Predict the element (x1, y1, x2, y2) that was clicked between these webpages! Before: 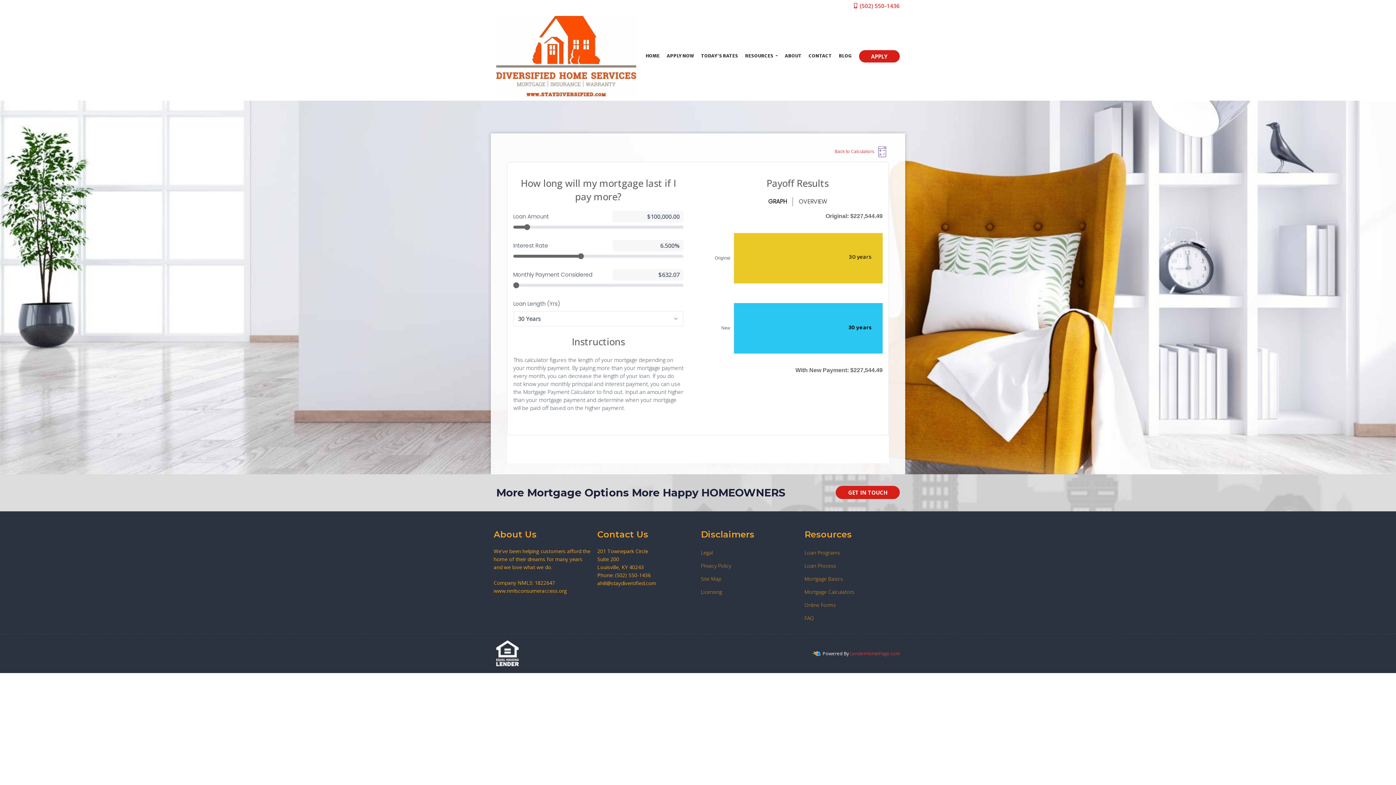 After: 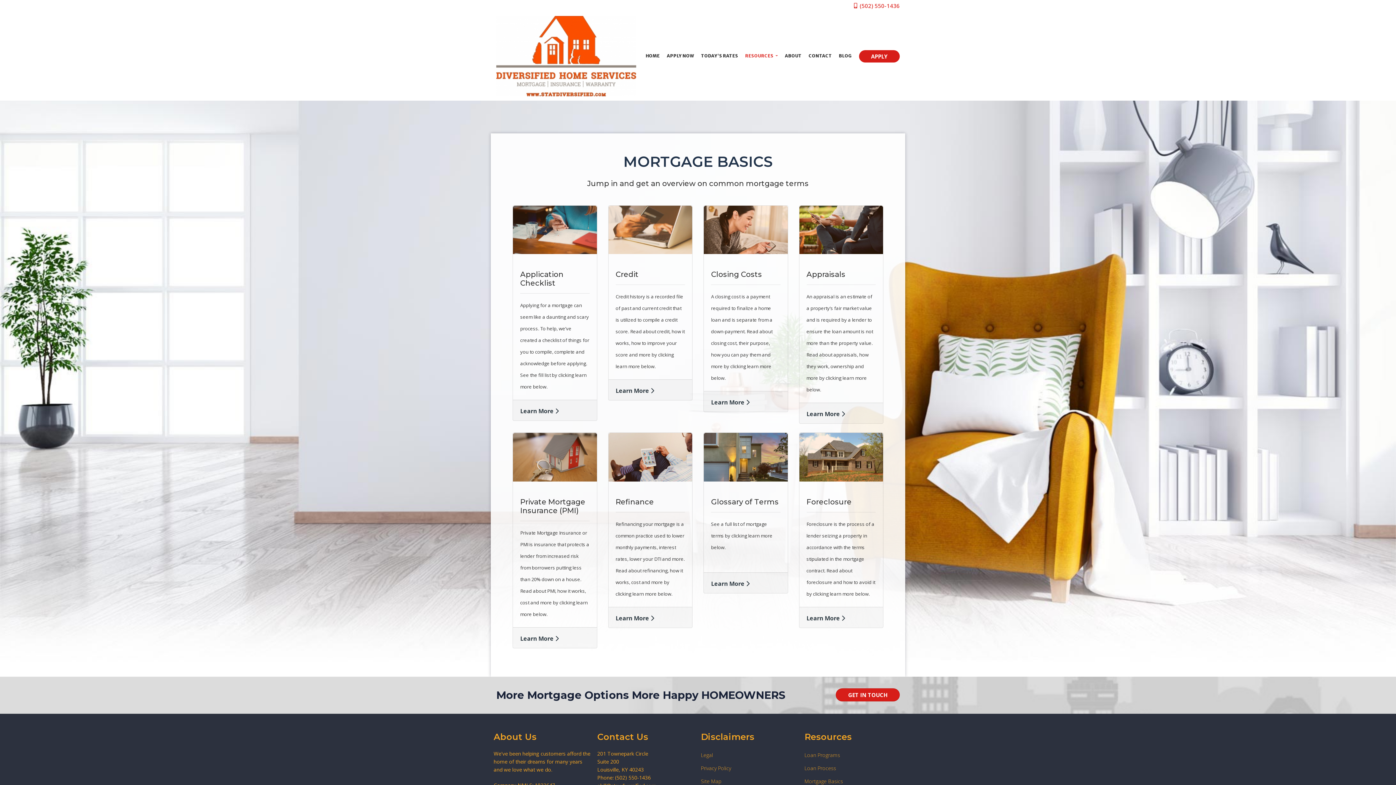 Action: bbox: (804, 575, 843, 582) label: Mortgage Basics